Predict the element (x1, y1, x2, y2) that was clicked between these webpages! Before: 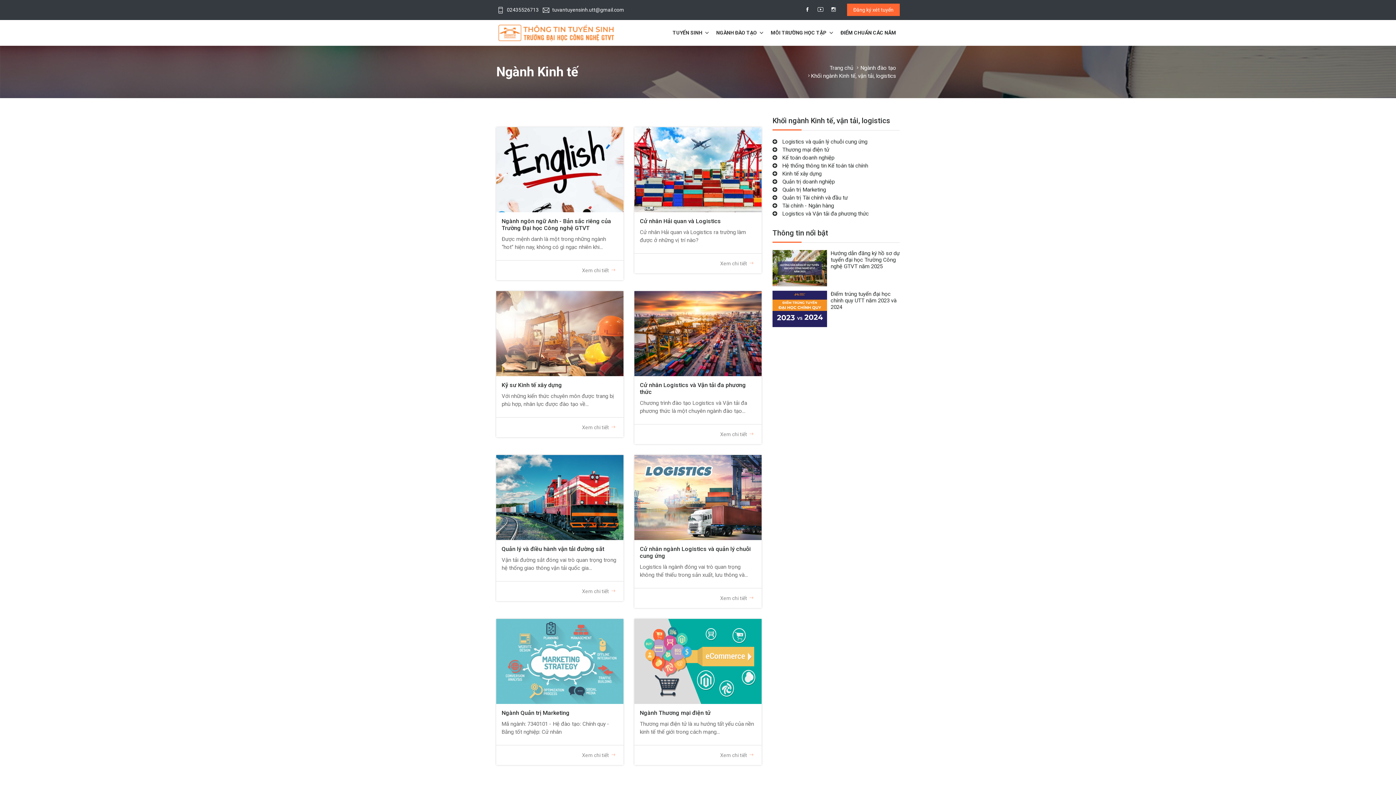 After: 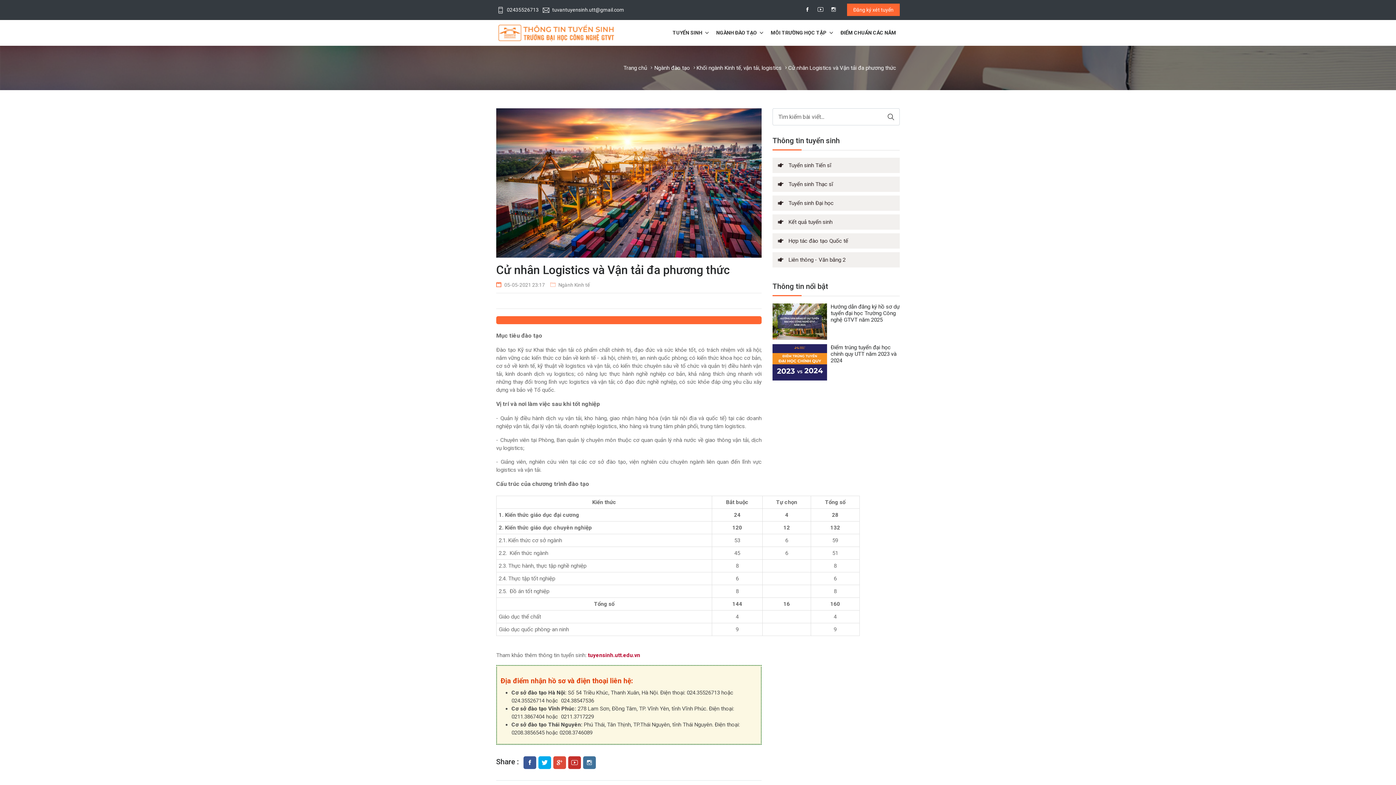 Action: bbox: (634, 330, 761, 336)